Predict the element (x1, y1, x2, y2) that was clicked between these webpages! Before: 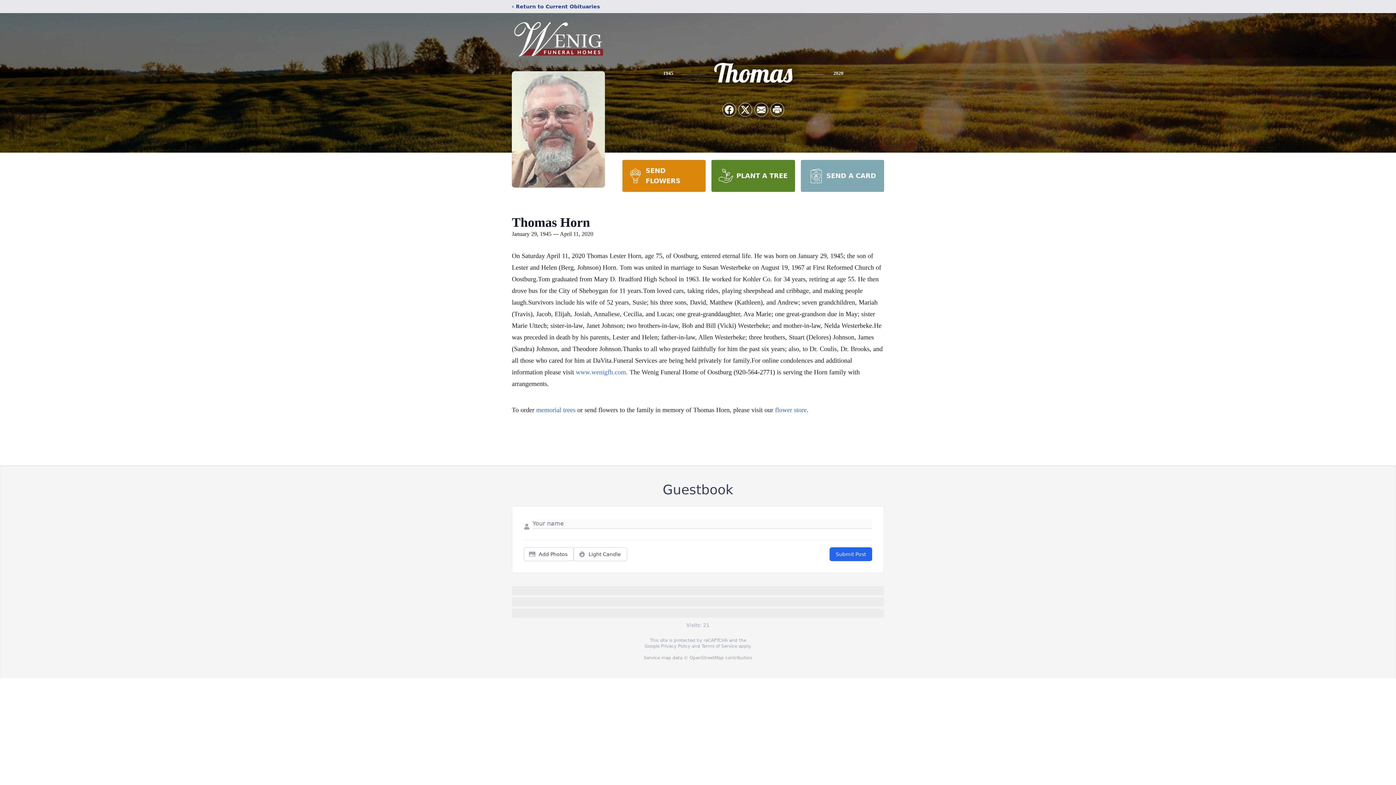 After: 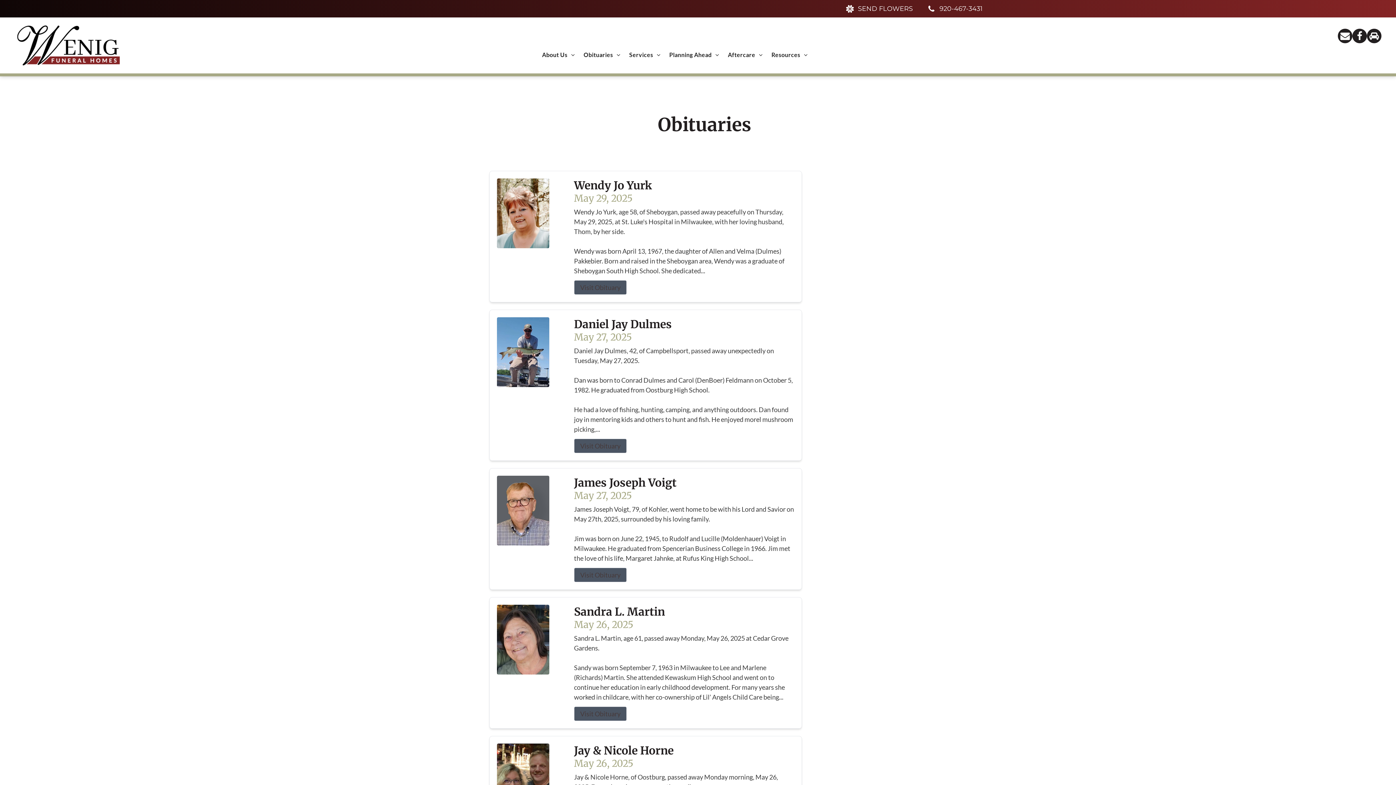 Action: bbox: (512, 2, 600, 10) label: ‹ Return to Current Obituaries